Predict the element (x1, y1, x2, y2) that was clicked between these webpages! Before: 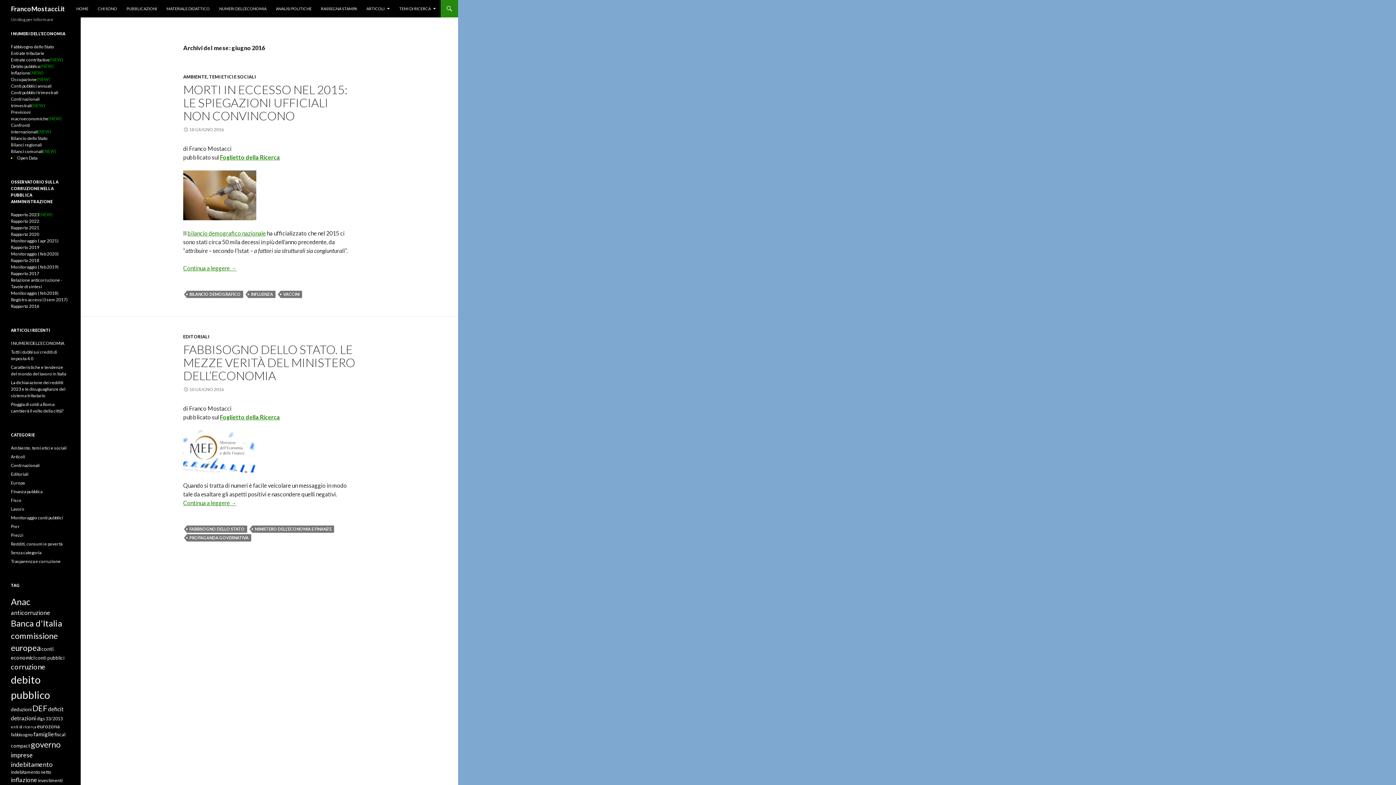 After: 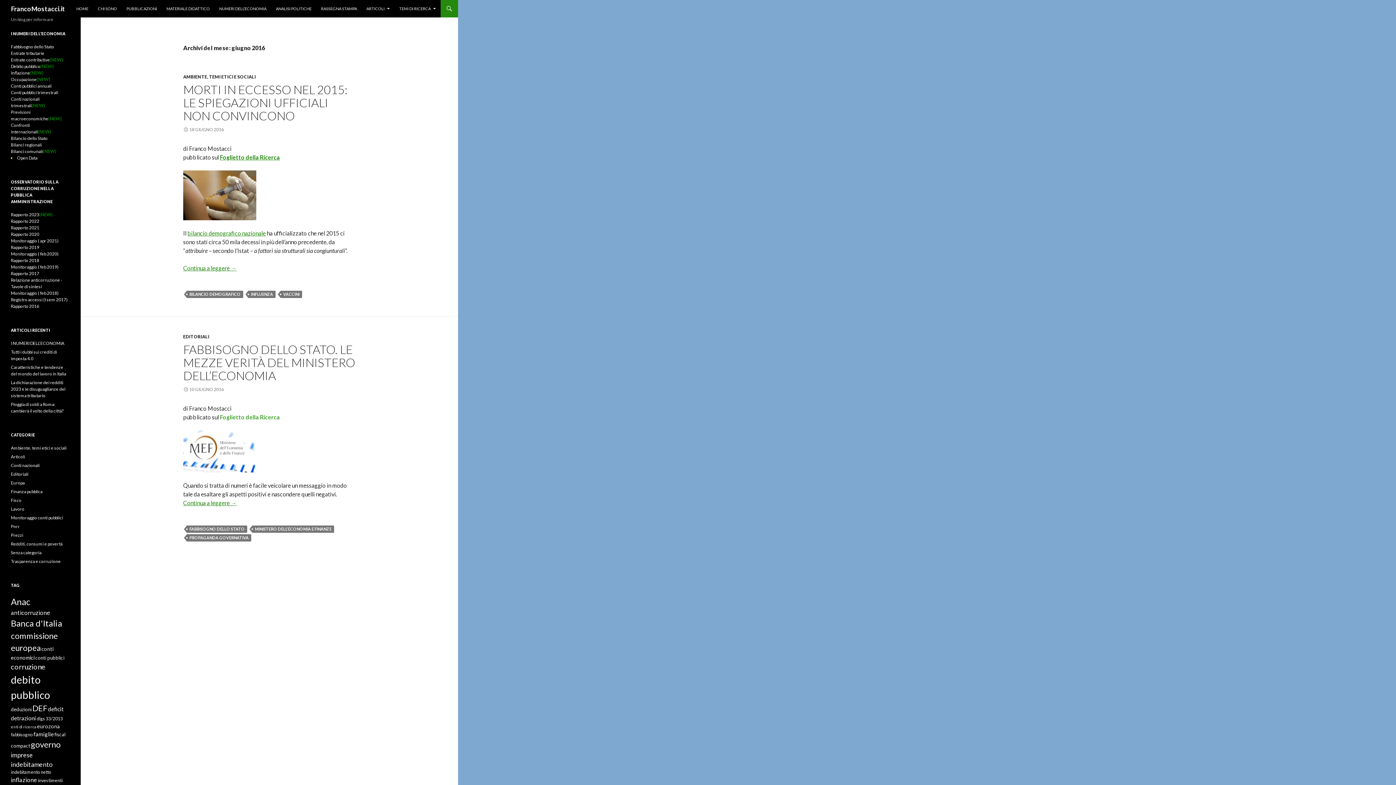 Action: bbox: (220, 413, 280, 420) label: Foglietto della Ricerca